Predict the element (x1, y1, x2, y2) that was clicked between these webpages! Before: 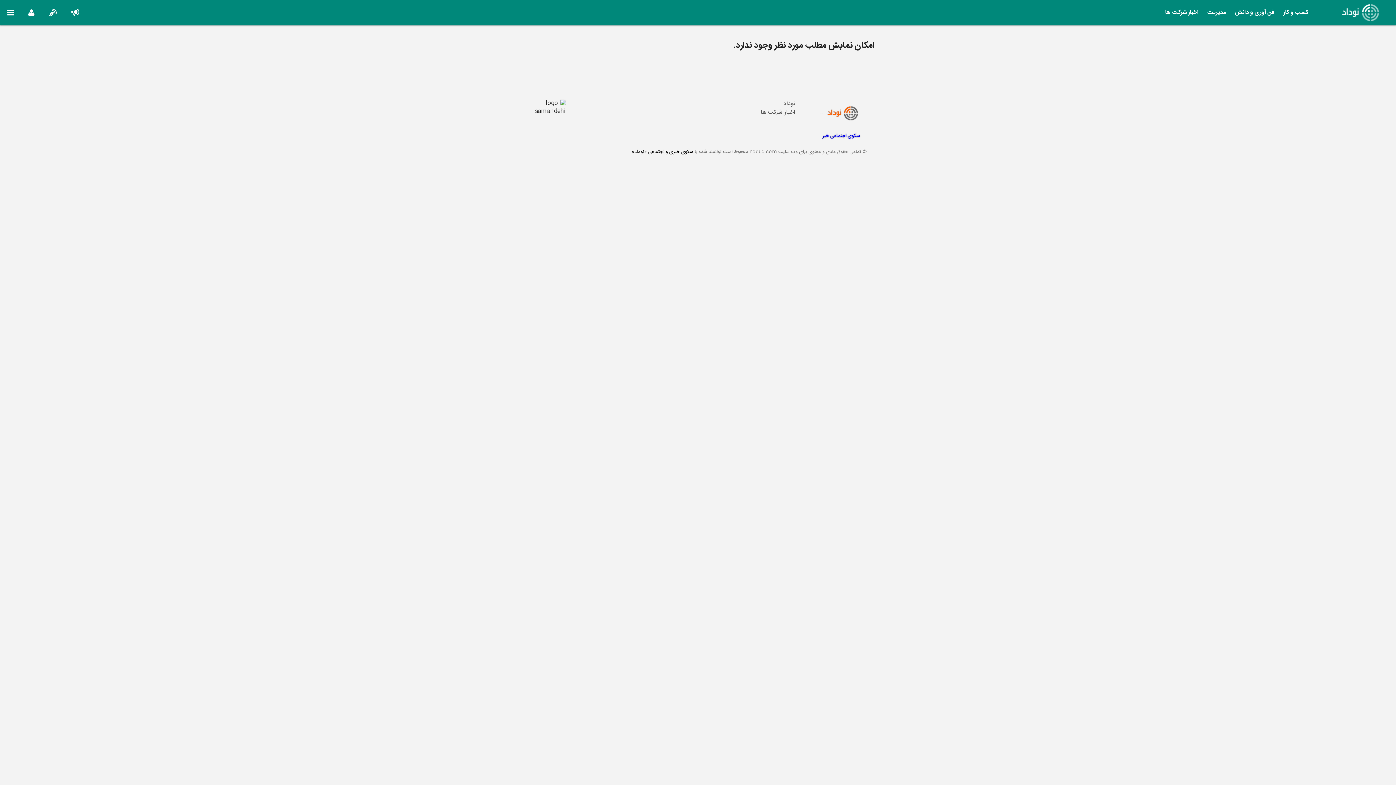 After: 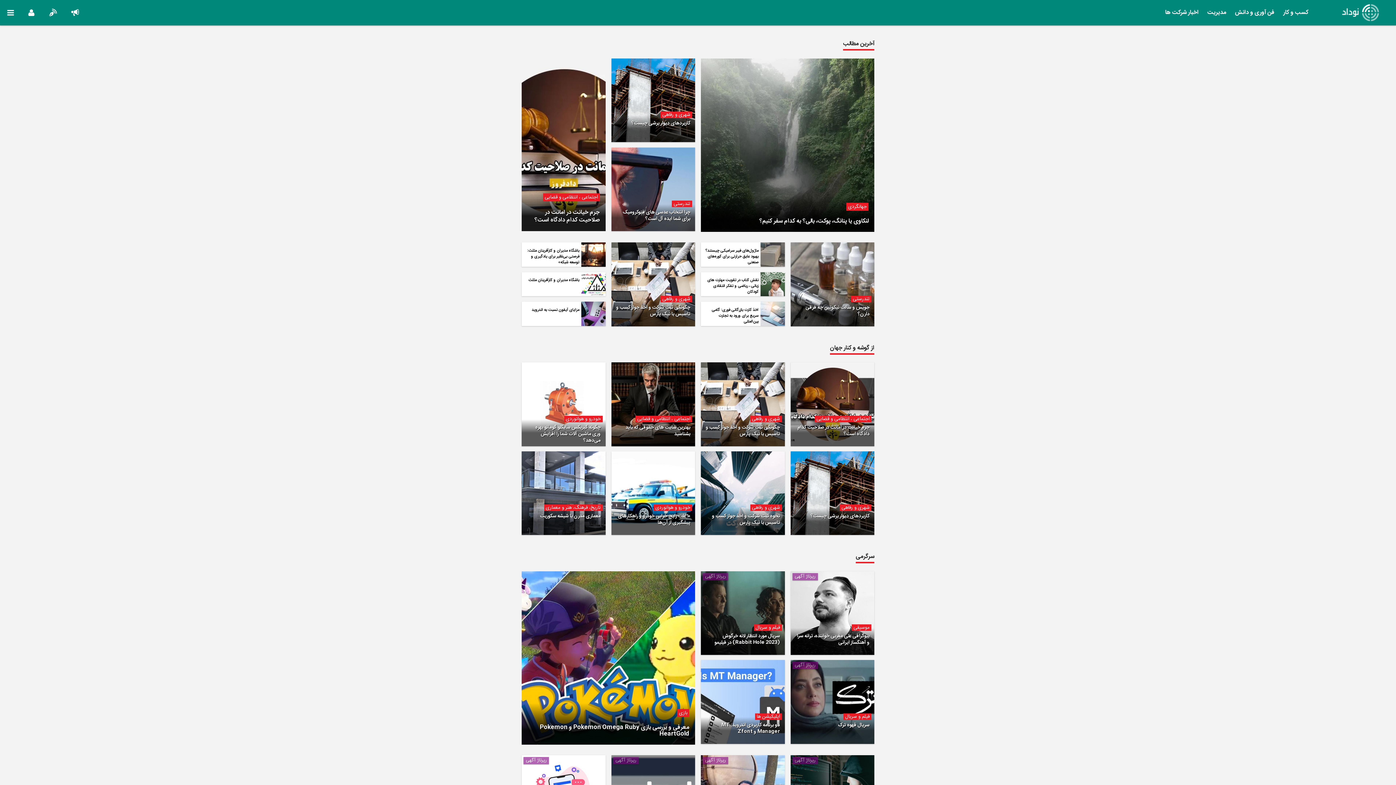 Action: bbox: (783, 98, 795, 108) label: نوداد